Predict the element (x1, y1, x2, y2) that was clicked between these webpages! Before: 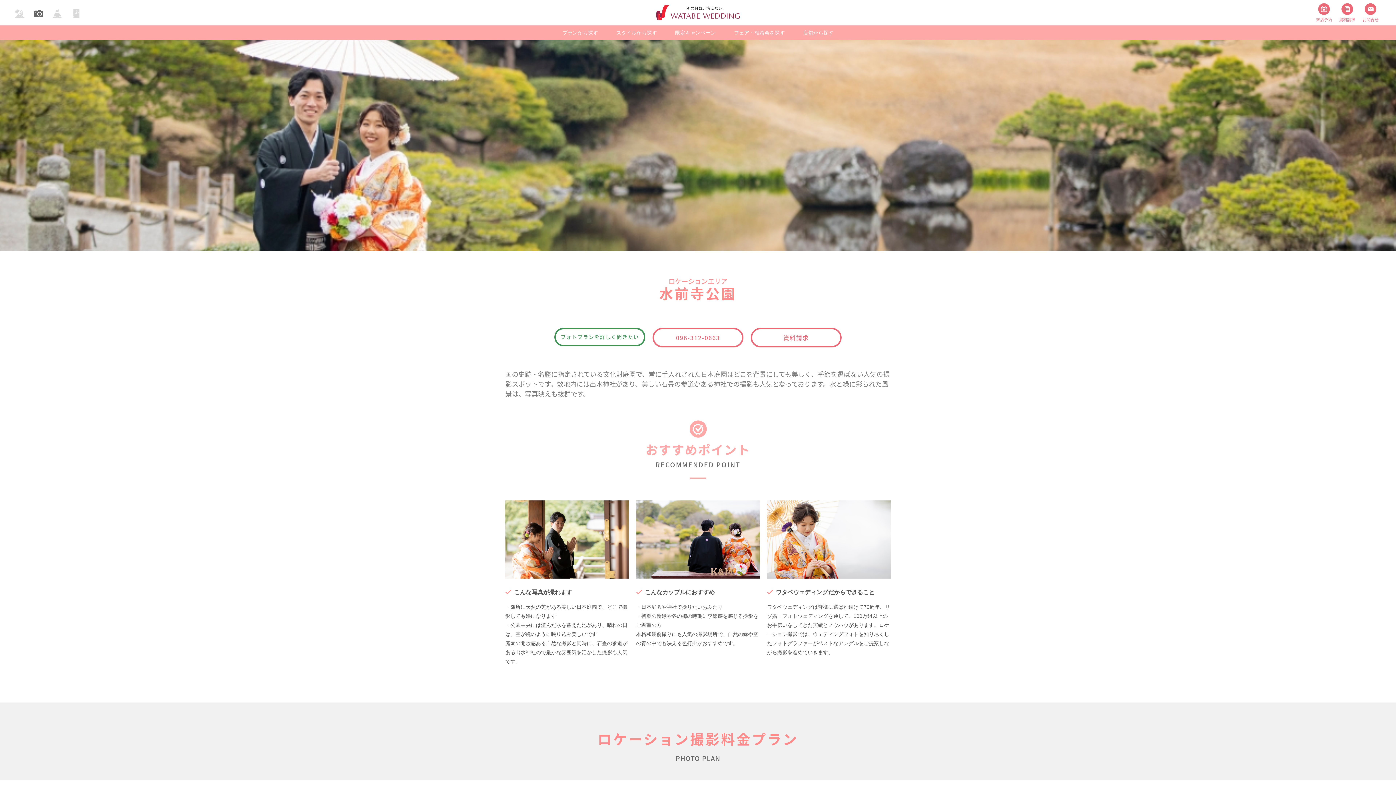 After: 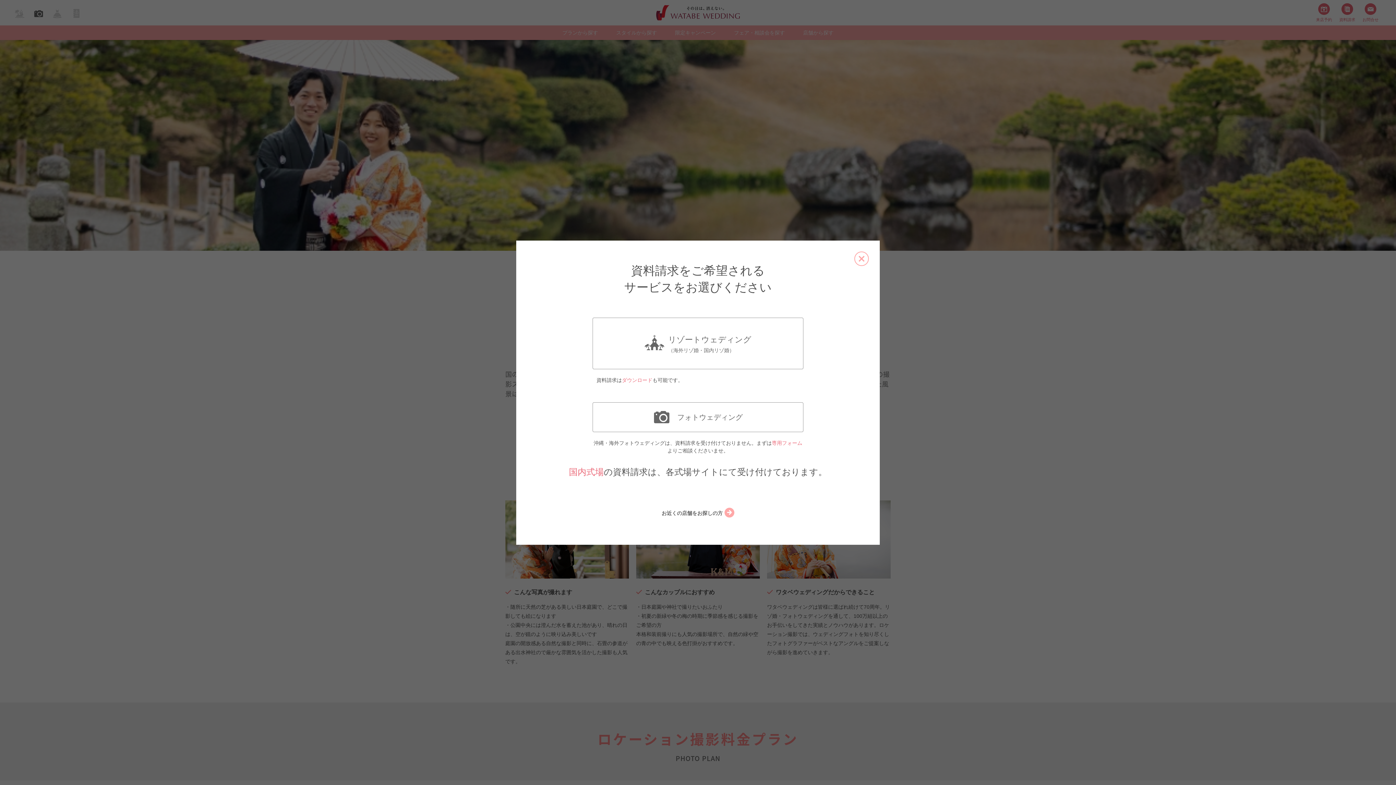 Action: label: 資料請求 bbox: (1339, 3, 1355, 22)